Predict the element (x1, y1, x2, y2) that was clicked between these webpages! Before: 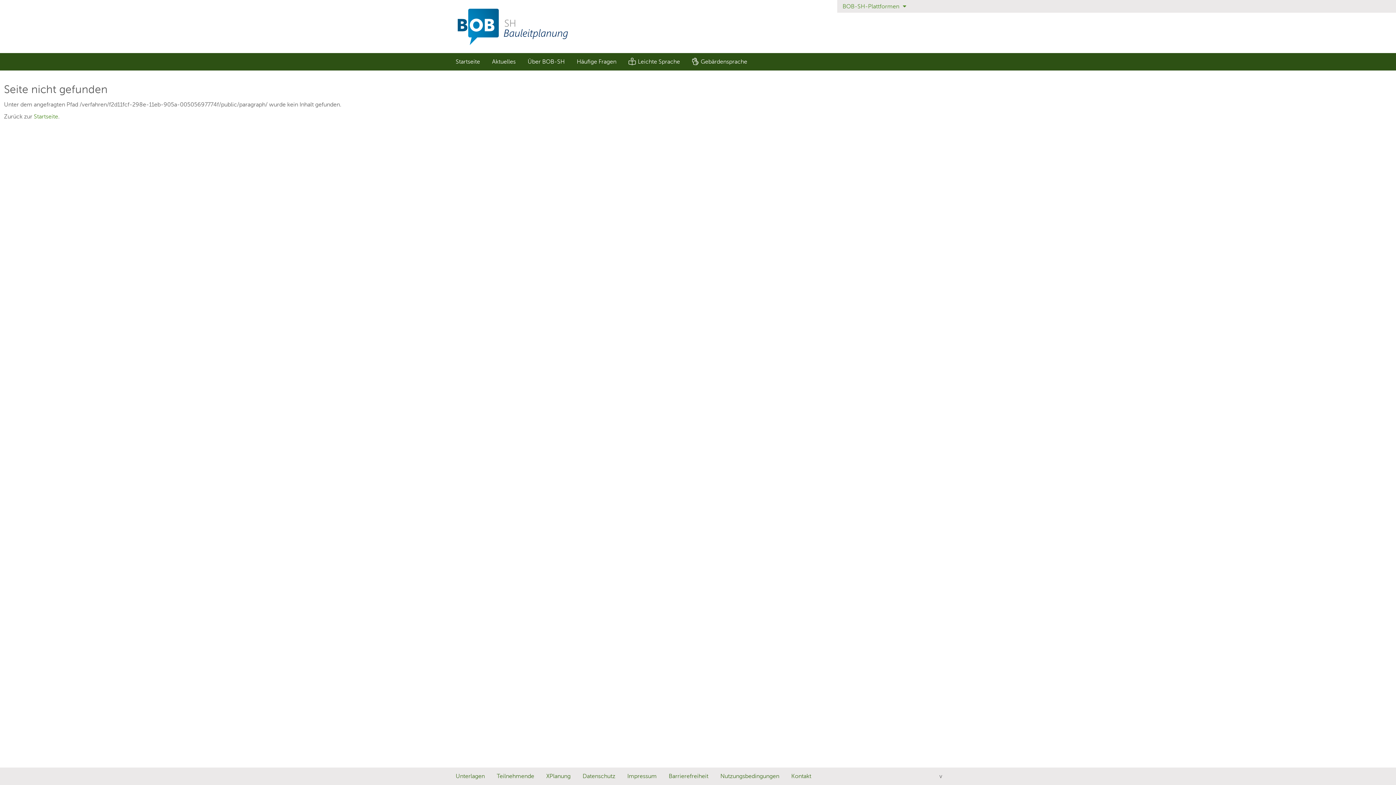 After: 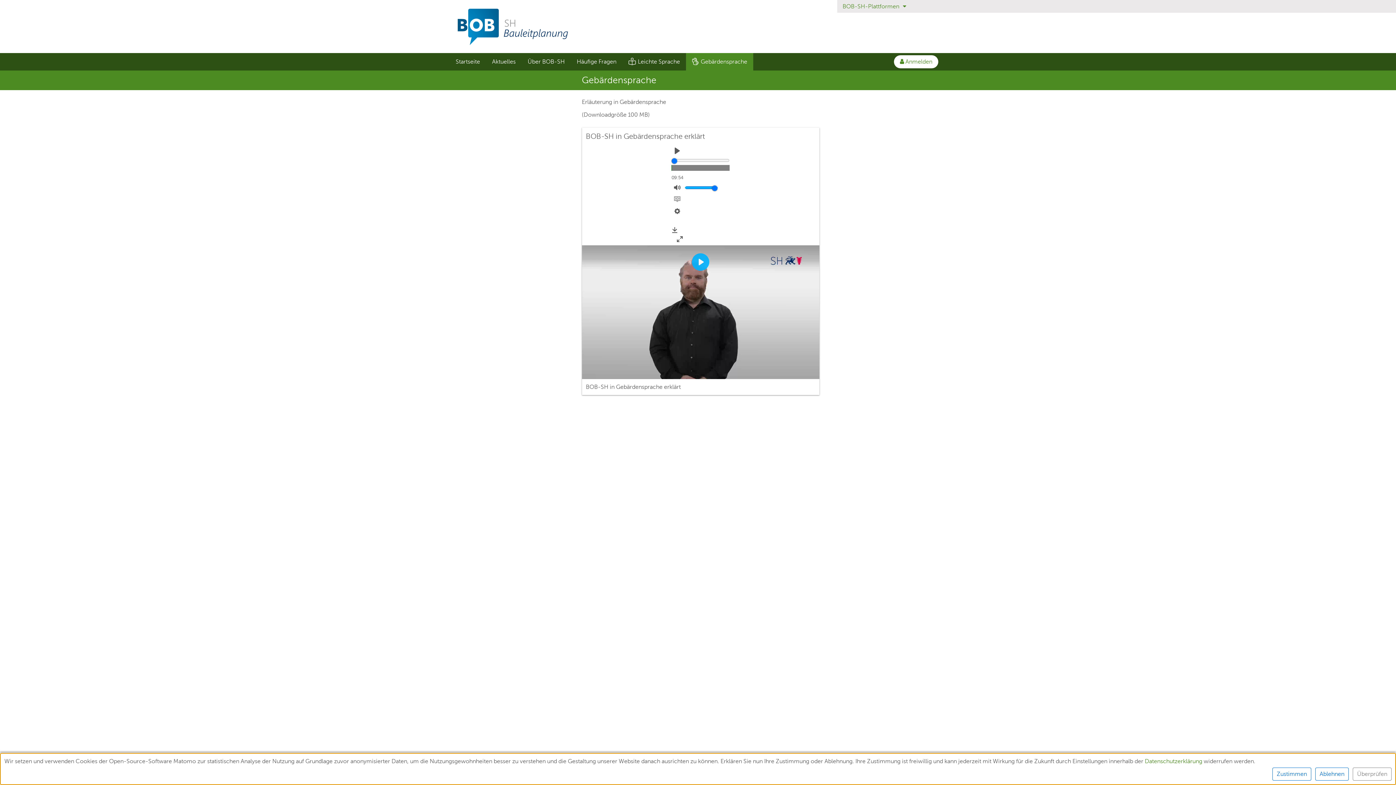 Action: label: Gebärdensprache bbox: (686, 53, 753, 70)